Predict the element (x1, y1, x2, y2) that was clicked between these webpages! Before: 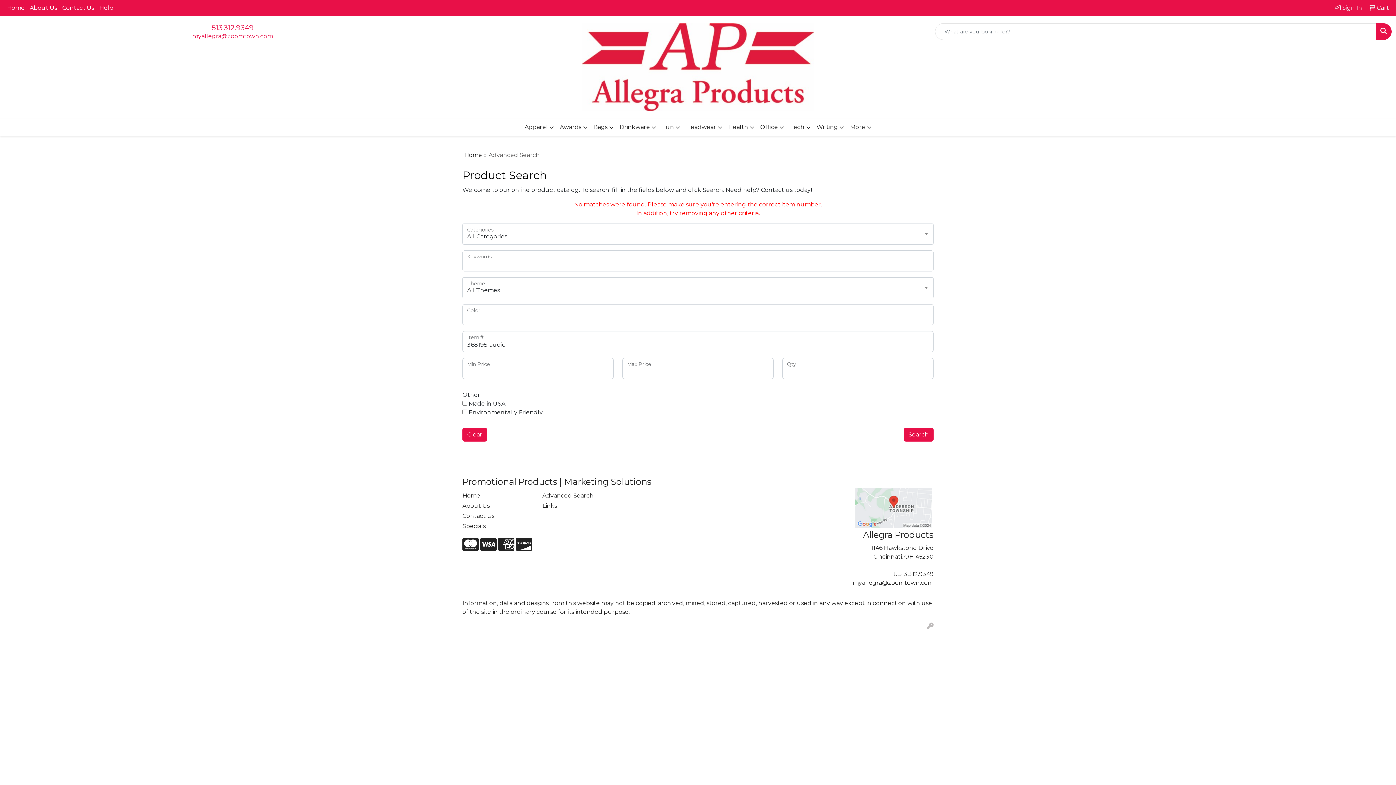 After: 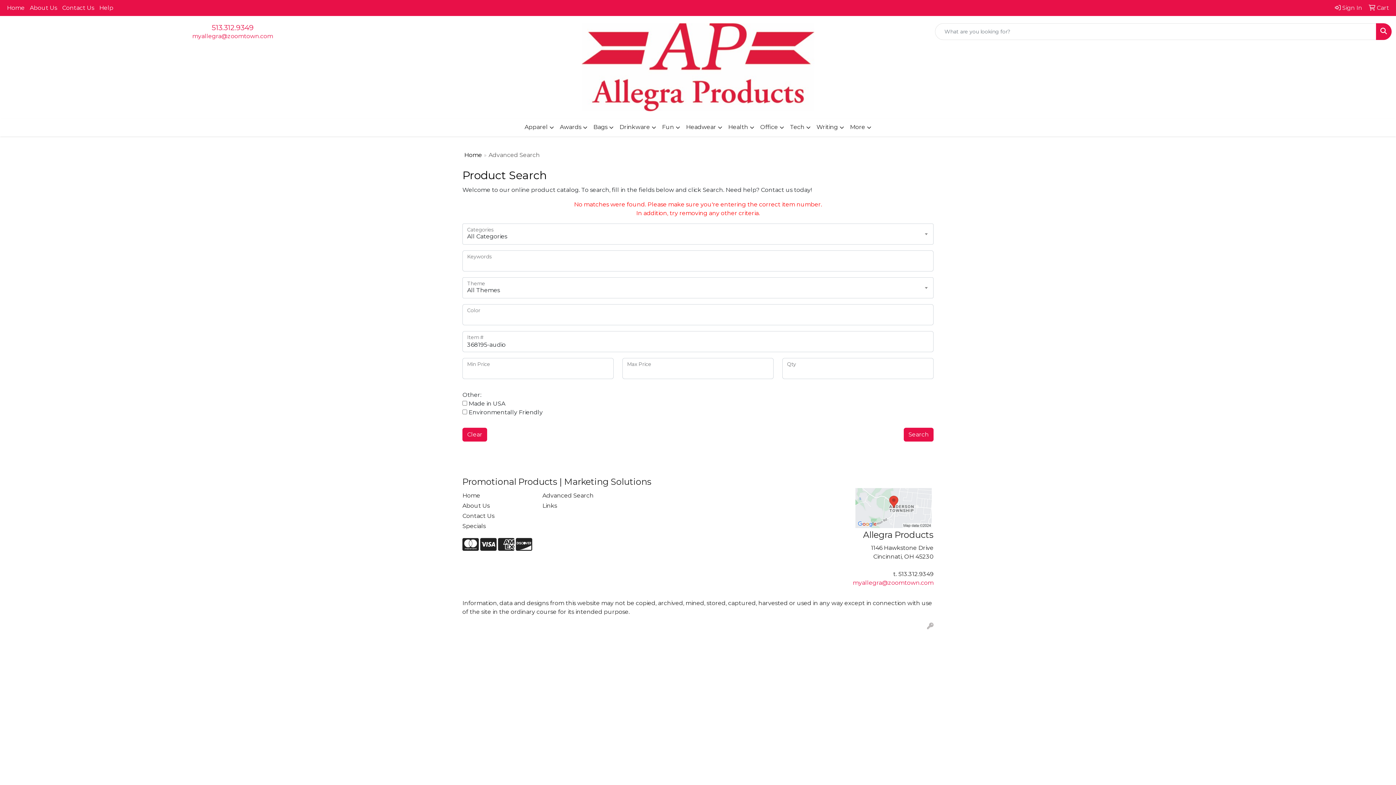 Action: bbox: (853, 579, 933, 586) label: myallegra@zoomtown.com